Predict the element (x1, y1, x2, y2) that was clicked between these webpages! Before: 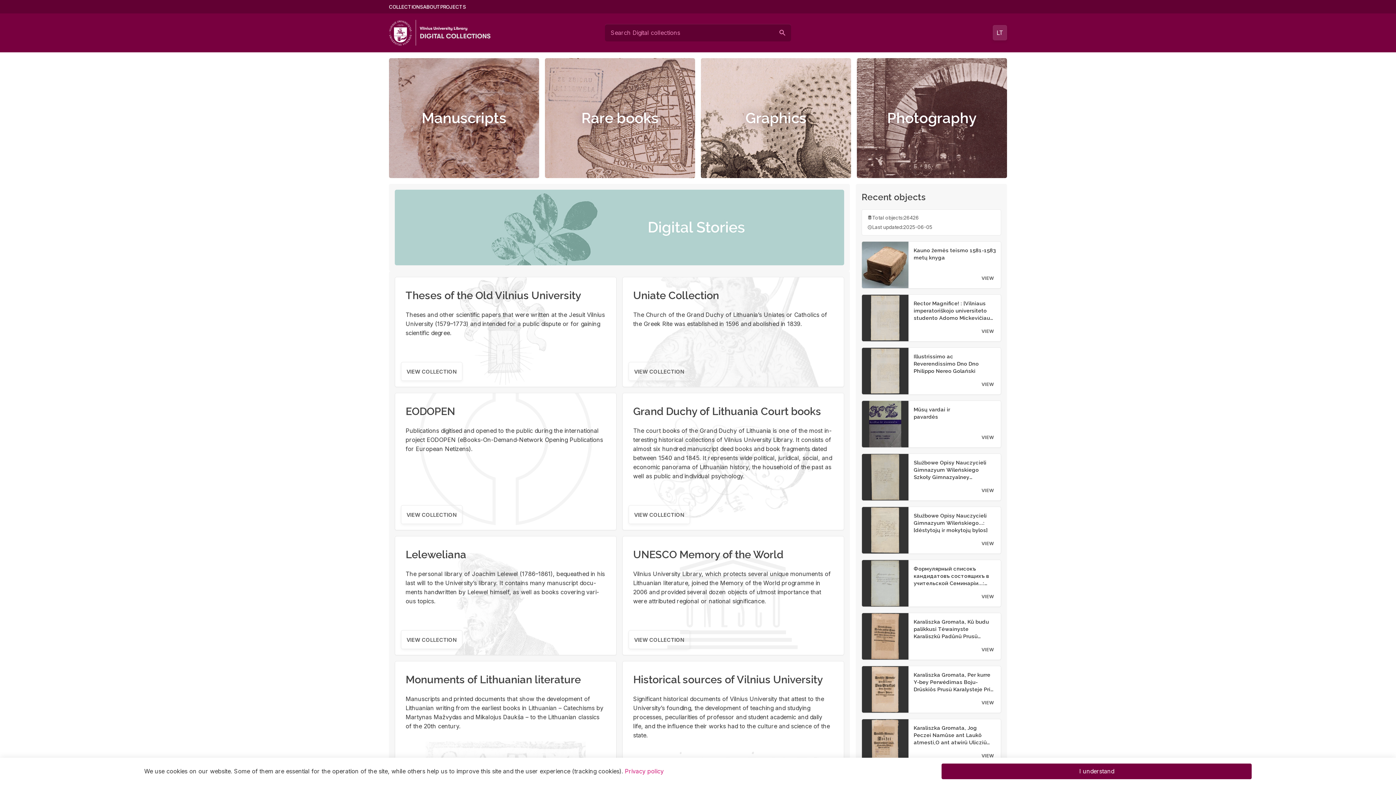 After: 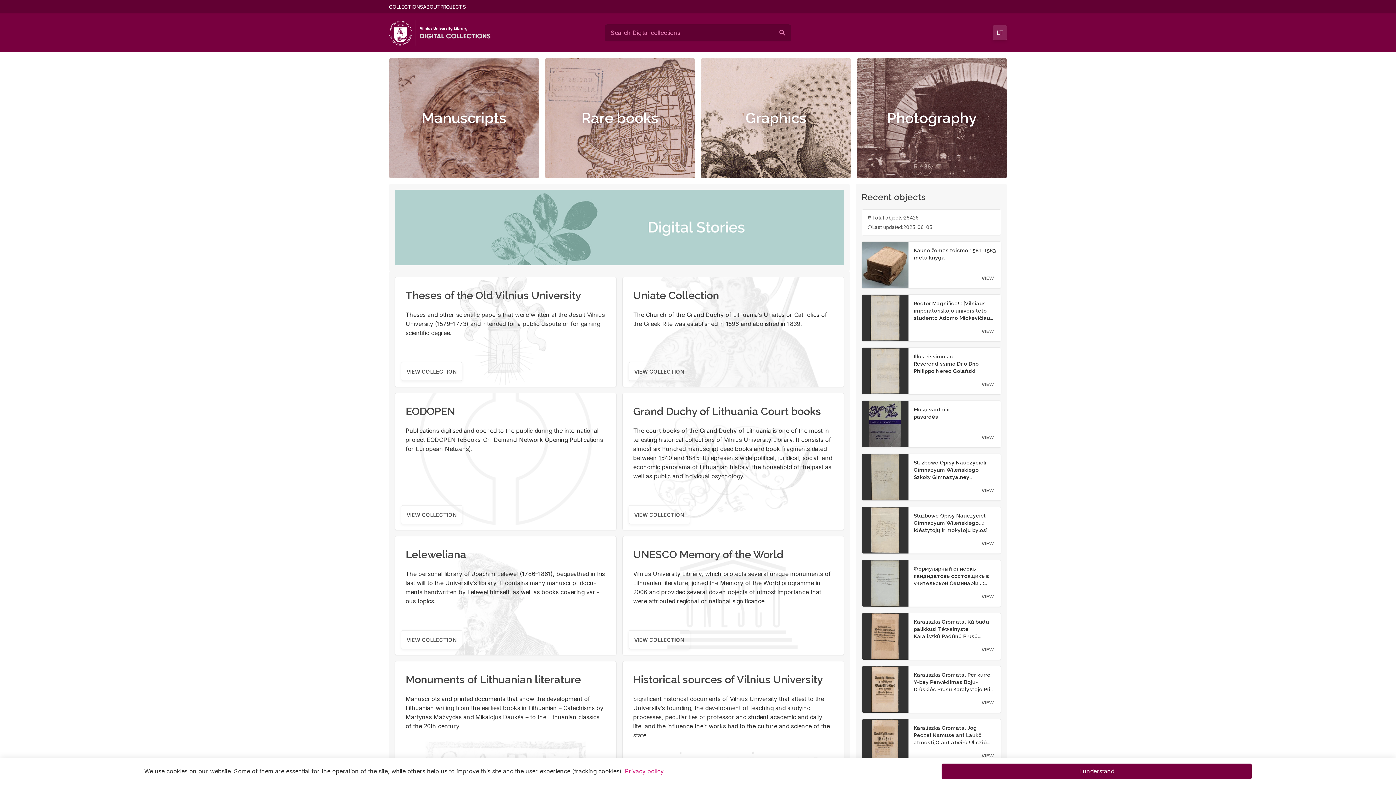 Action: bbox: (389, 2, 423, 10) label: COLLECTIONS